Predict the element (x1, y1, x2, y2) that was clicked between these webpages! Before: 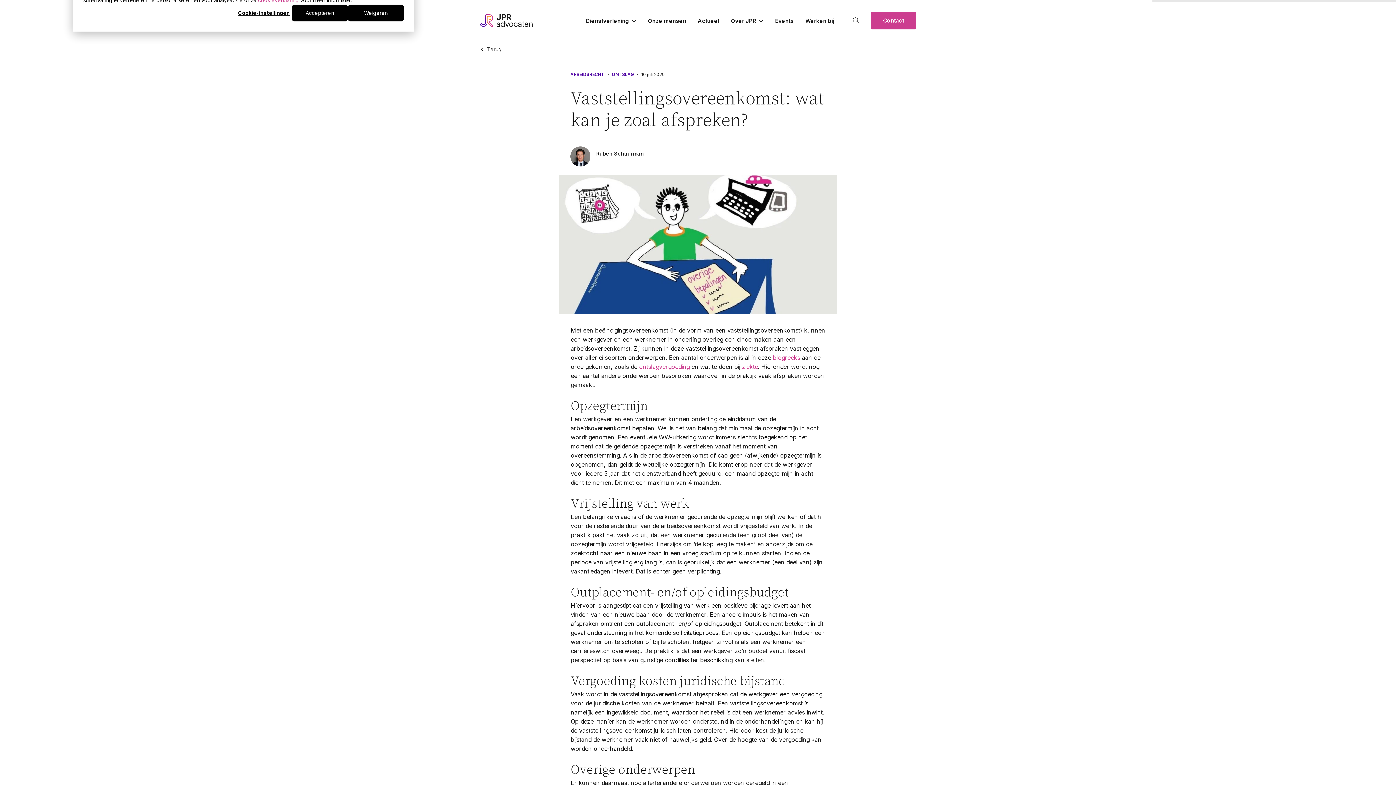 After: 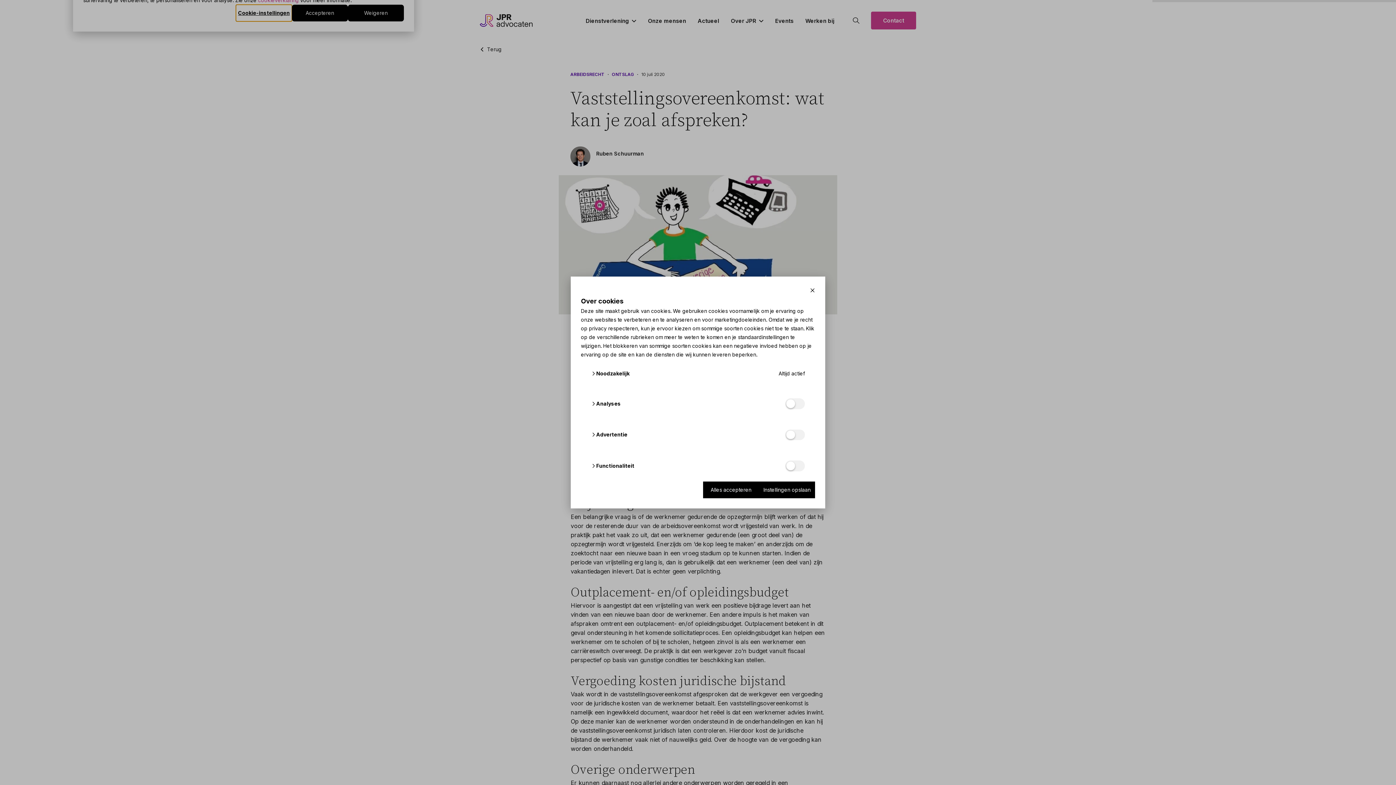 Action: label: Cookie-instellingen bbox: (236, 4, 292, 21)